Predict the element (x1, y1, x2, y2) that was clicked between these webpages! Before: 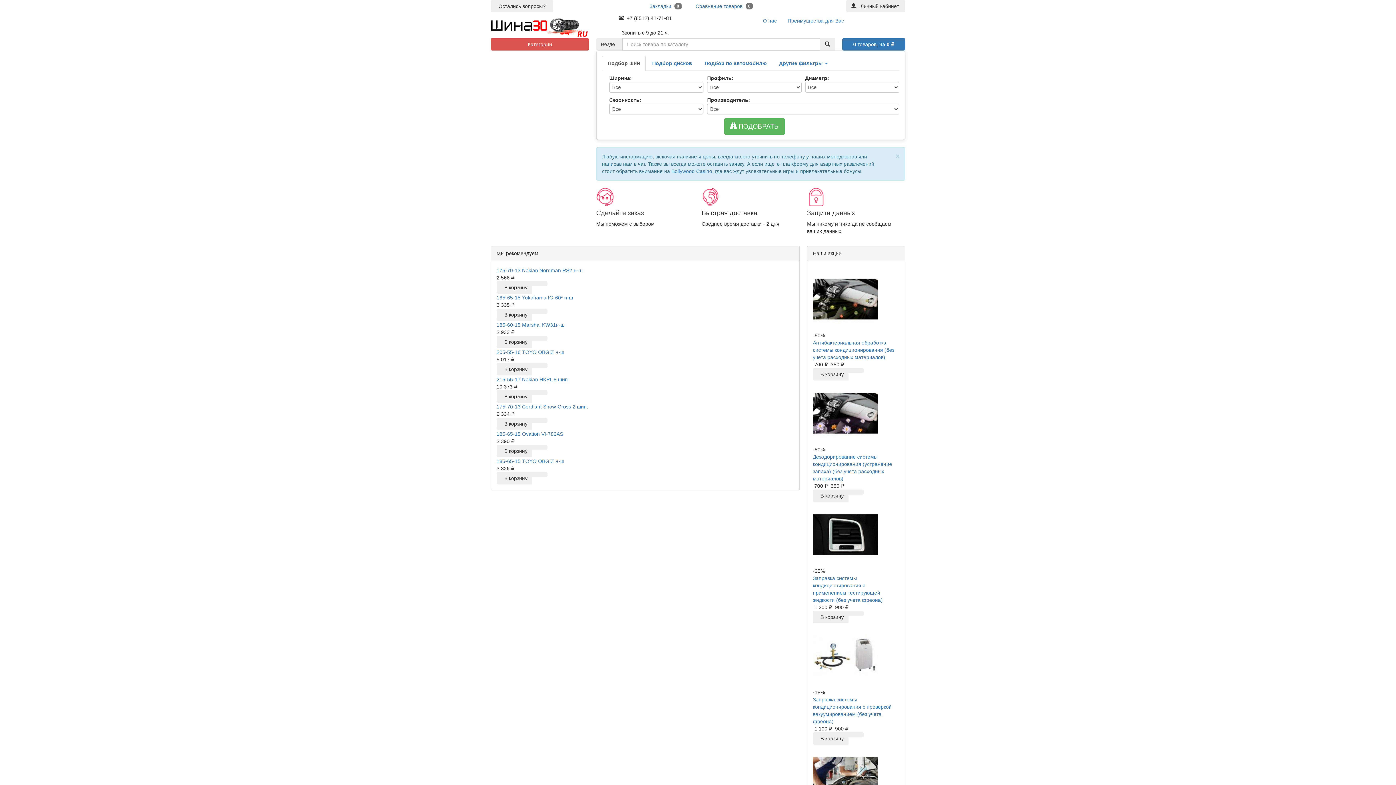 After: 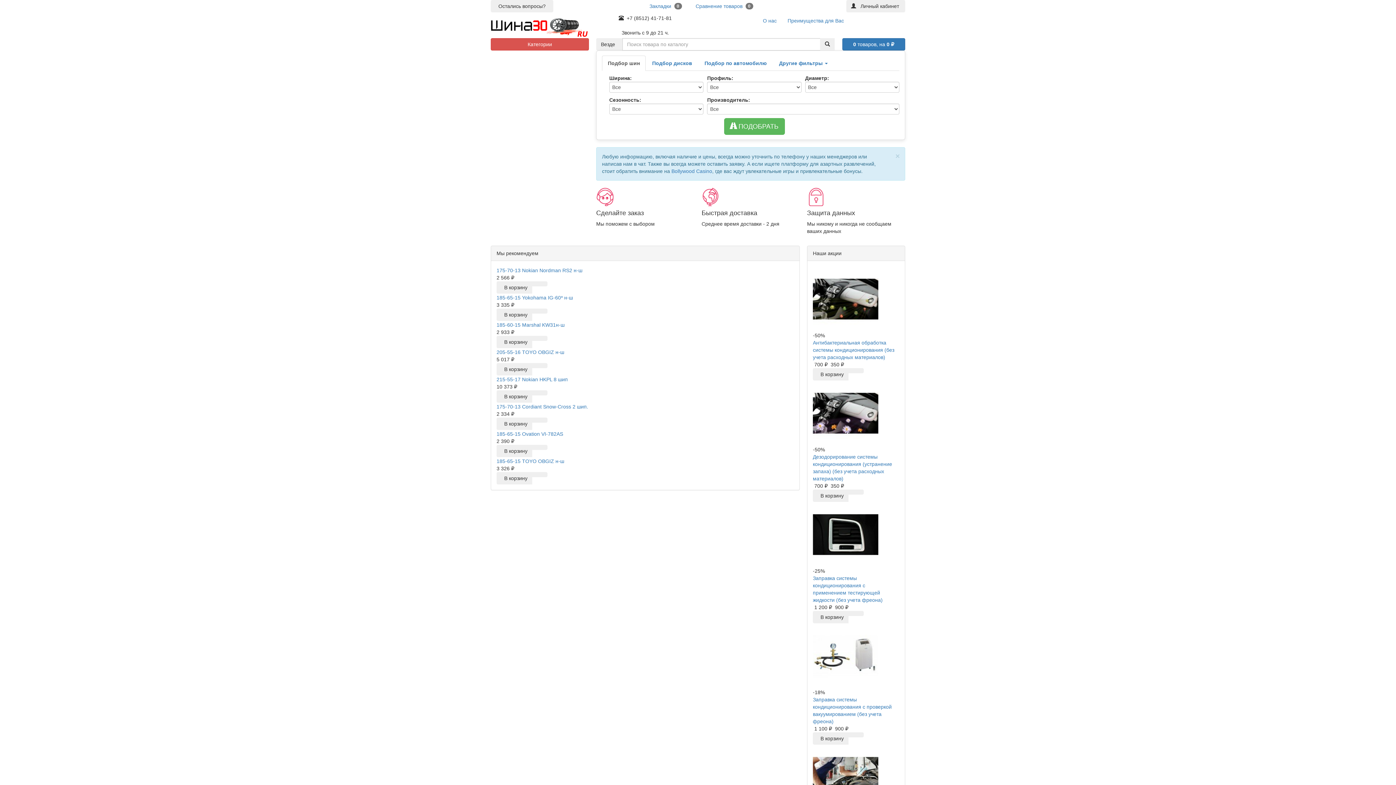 Action: label:   Закладки  0 bbox: (642, 0, 686, 12)